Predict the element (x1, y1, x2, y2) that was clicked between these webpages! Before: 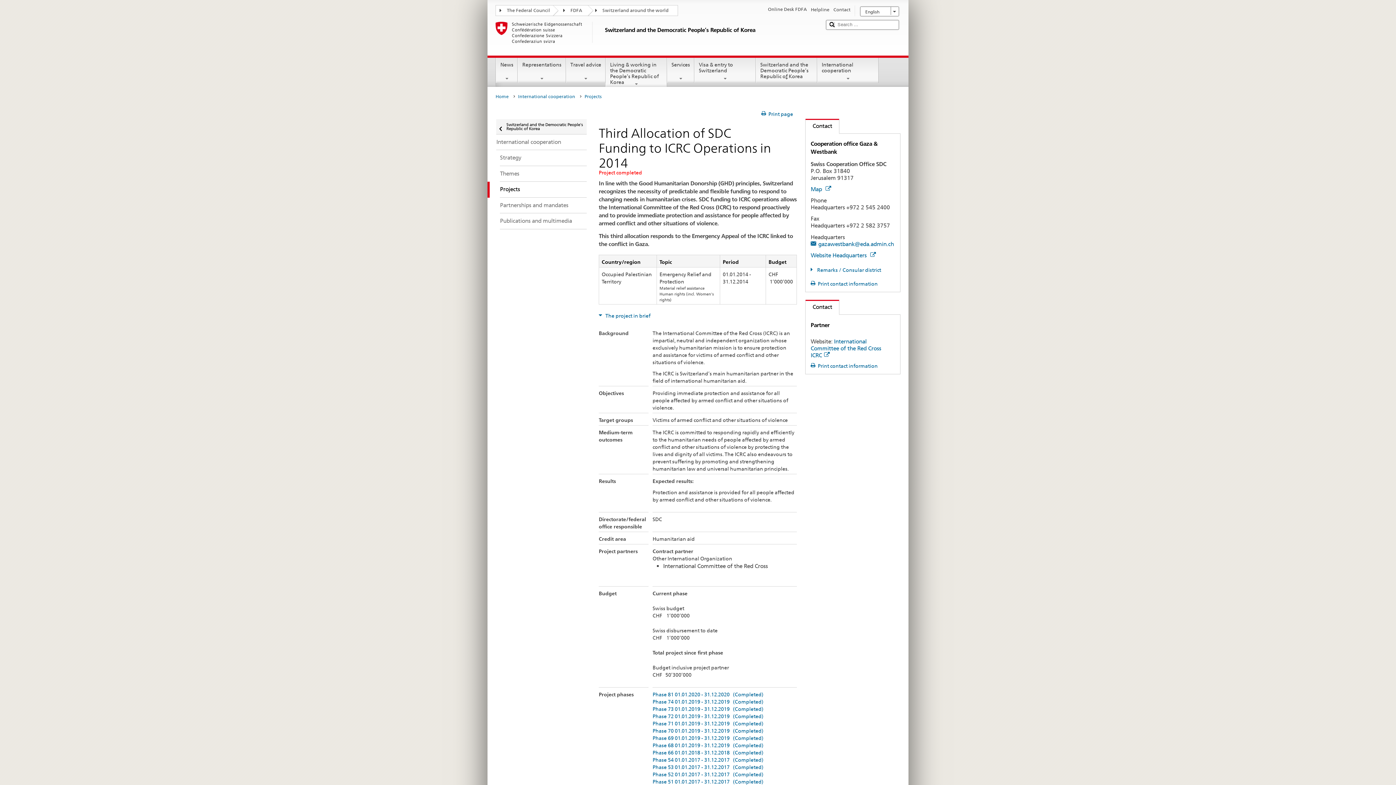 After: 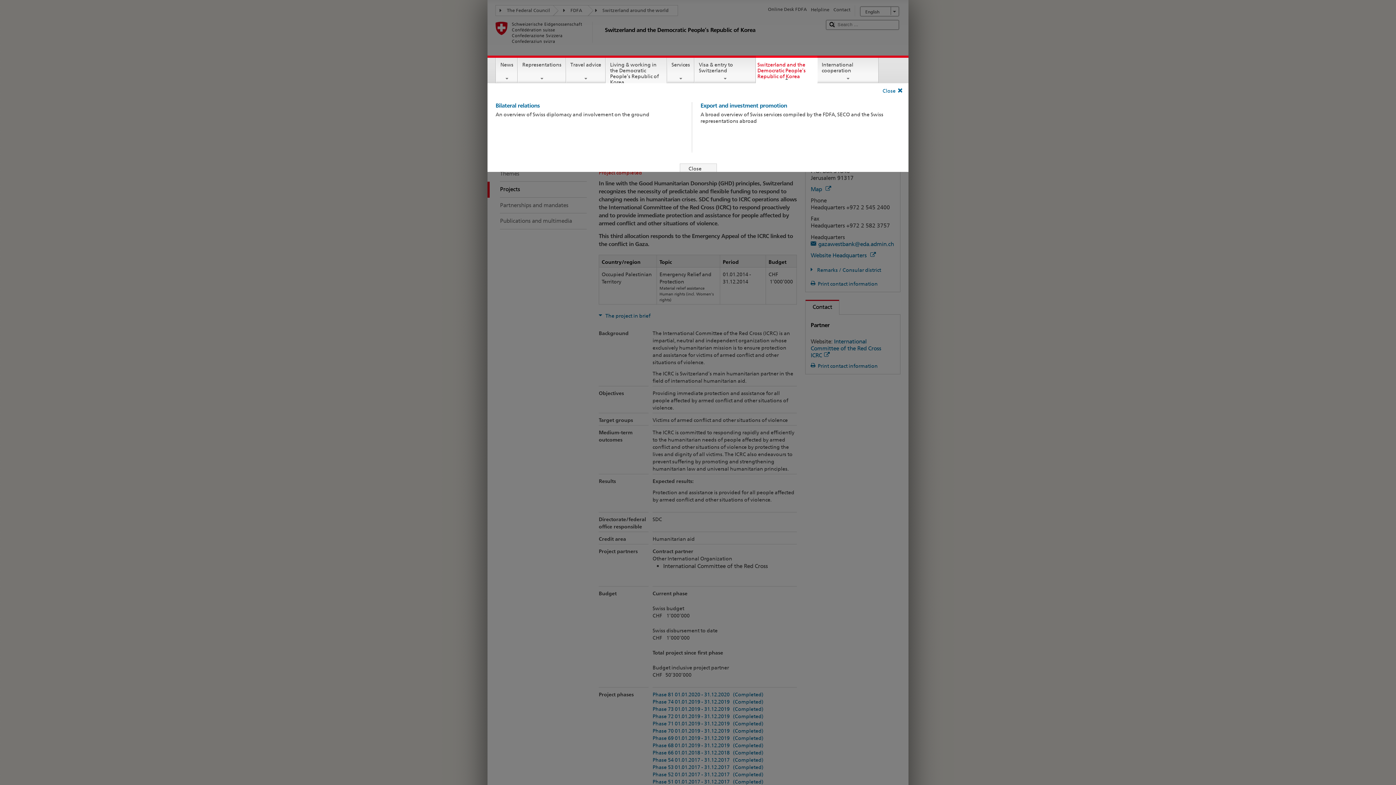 Action: label: Switzerland and the Democratic People’s Republic of Korea bbox: (756, 57, 817, 81)